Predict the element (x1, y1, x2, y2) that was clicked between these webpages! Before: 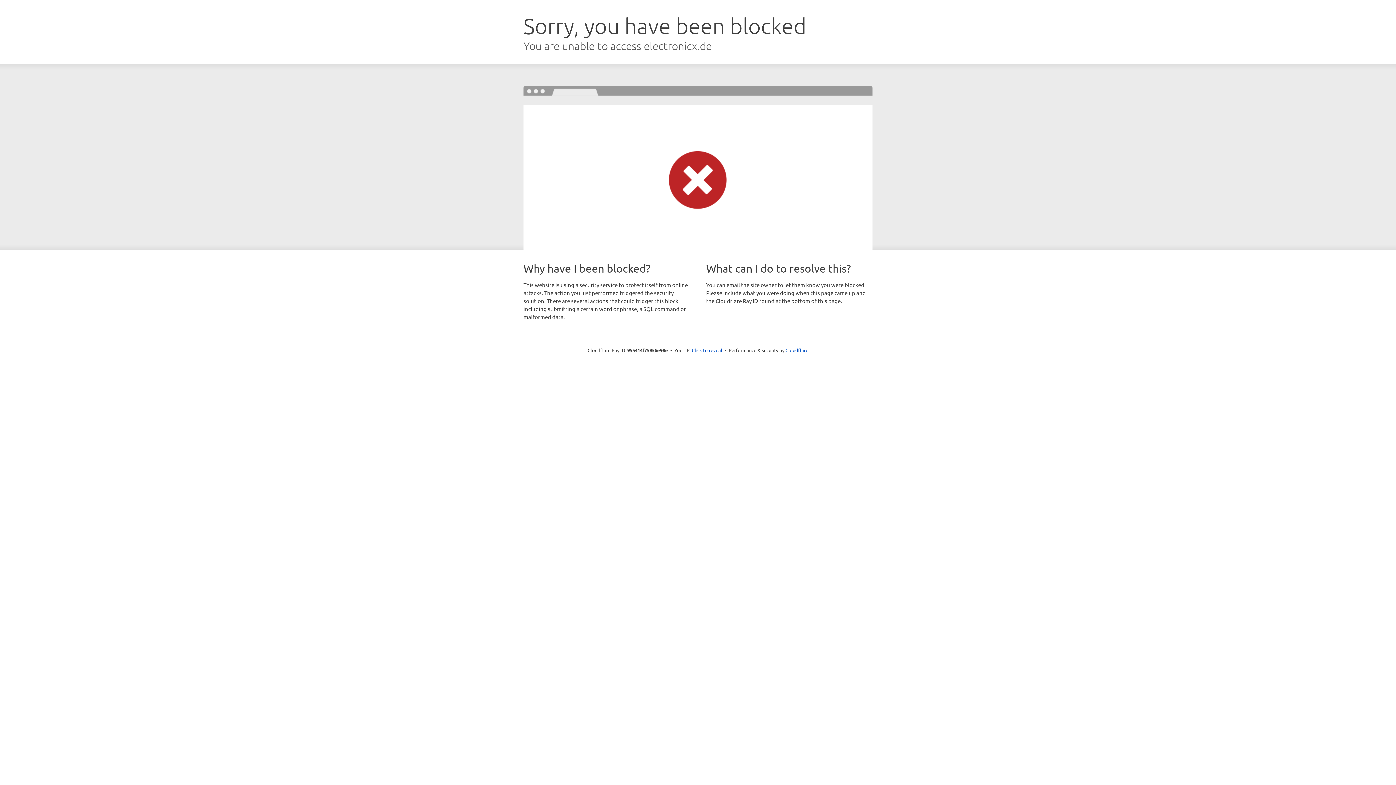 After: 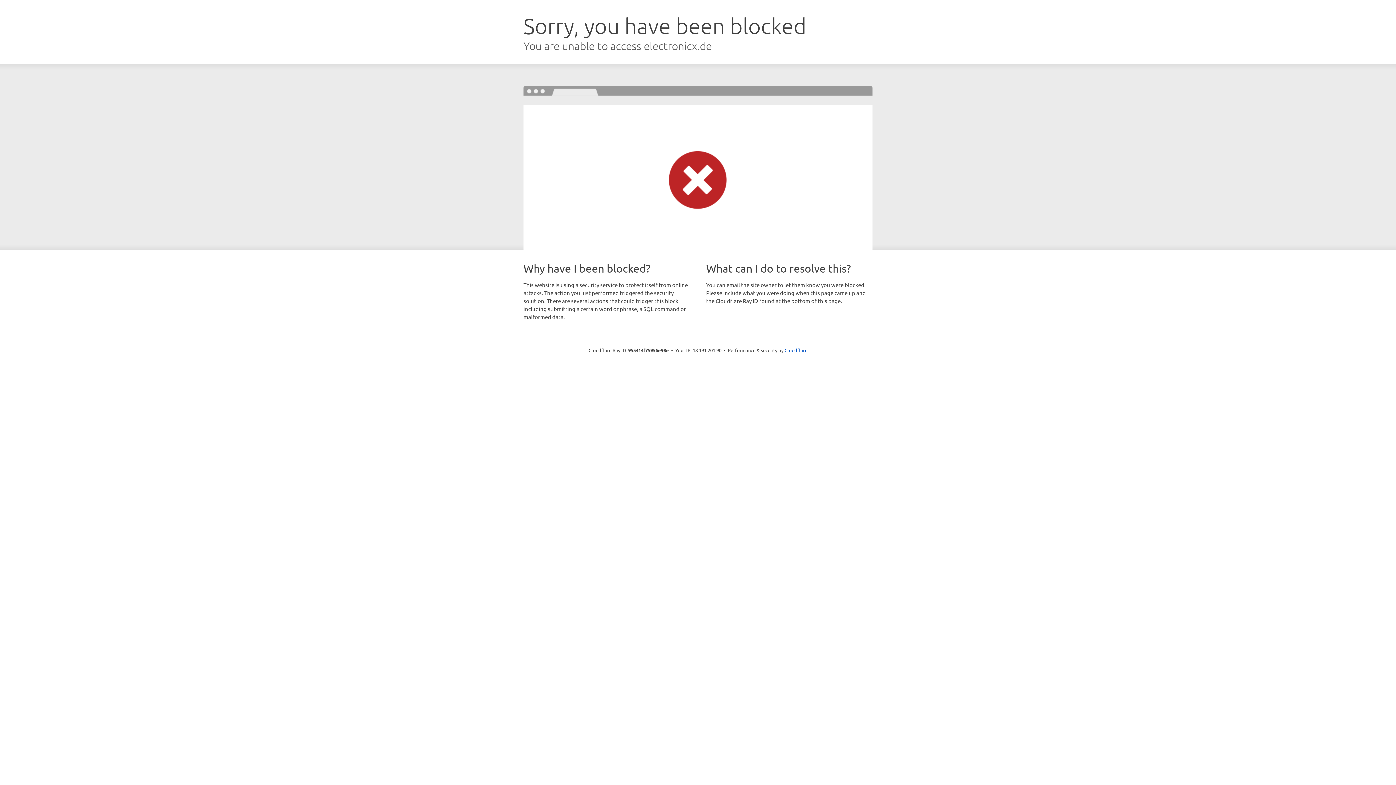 Action: bbox: (692, 346, 722, 353) label: Click to reveal